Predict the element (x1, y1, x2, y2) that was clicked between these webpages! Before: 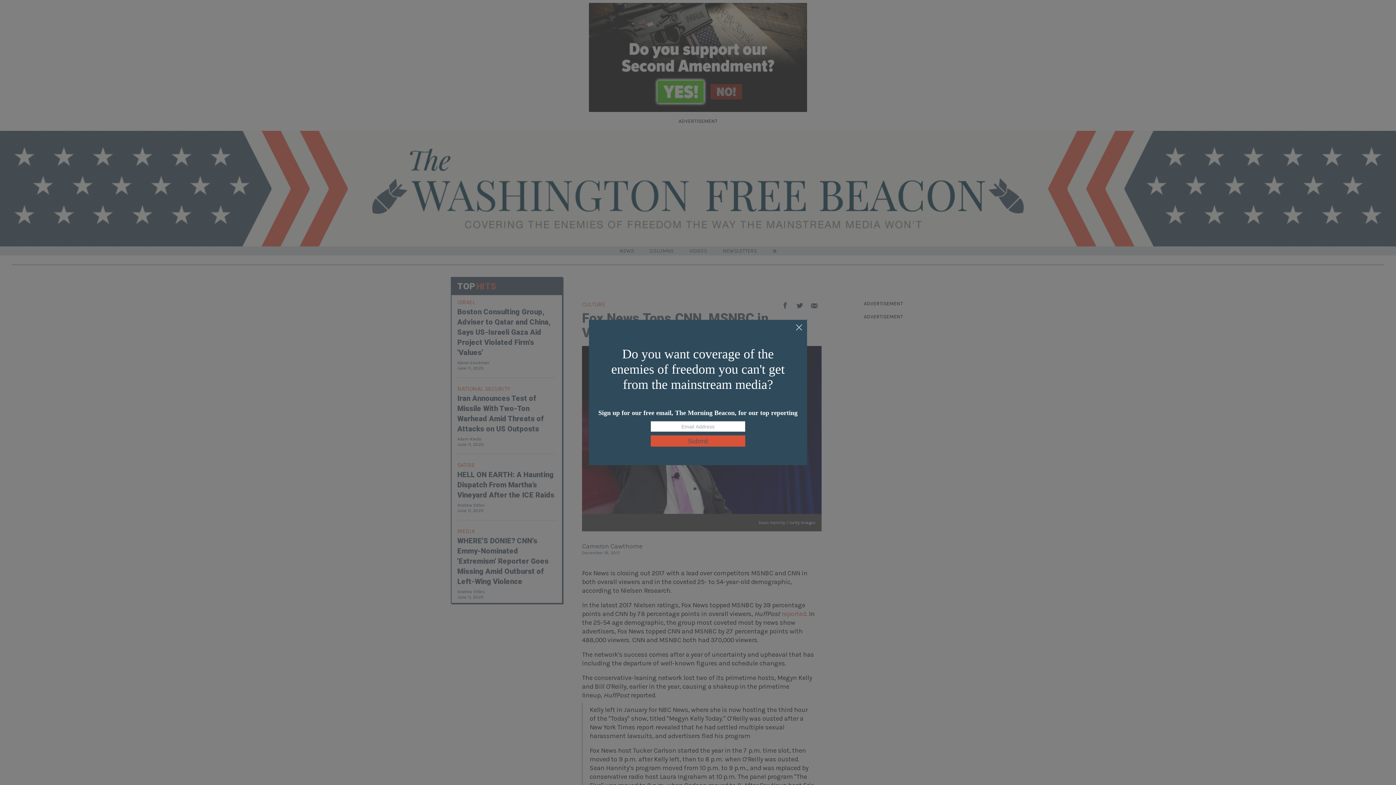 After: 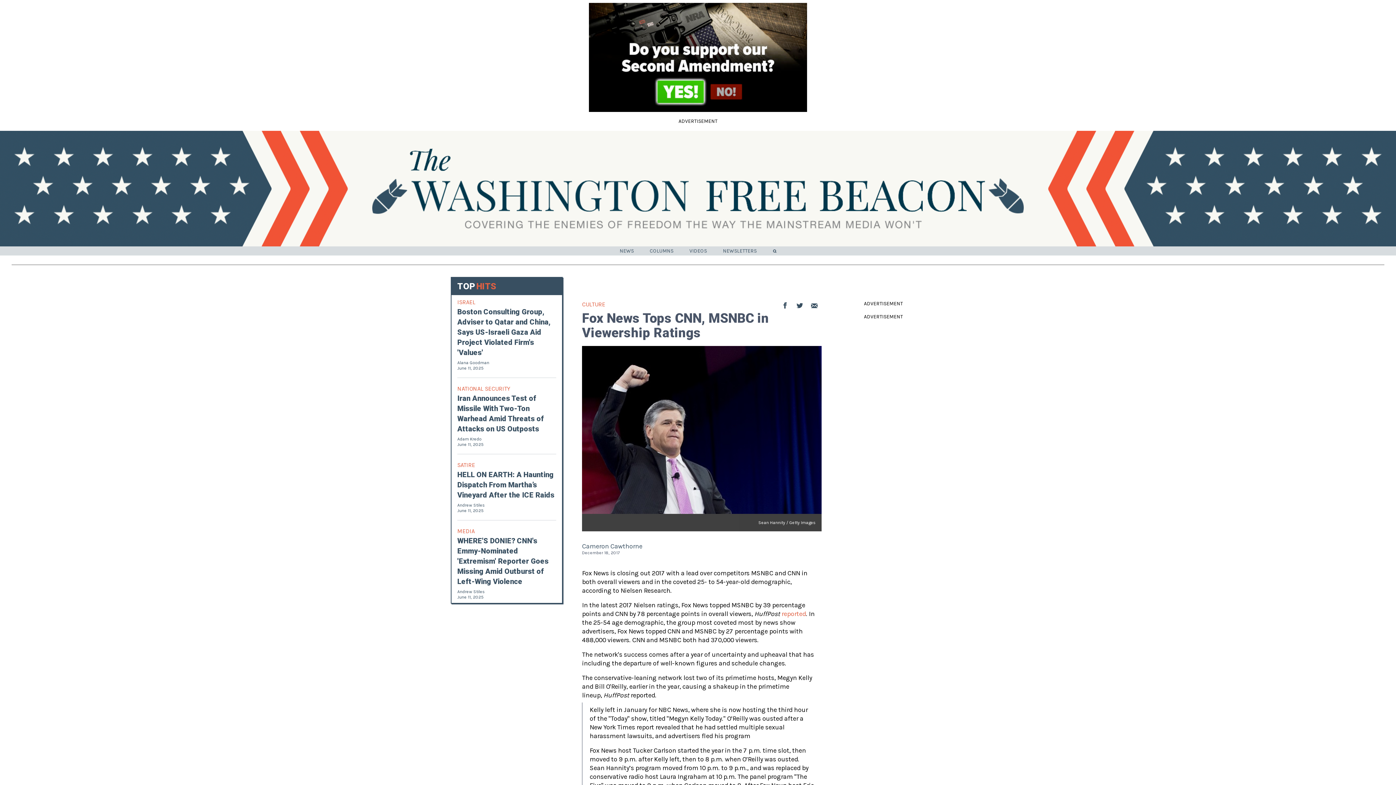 Action: bbox: (795, 324, 803, 332)